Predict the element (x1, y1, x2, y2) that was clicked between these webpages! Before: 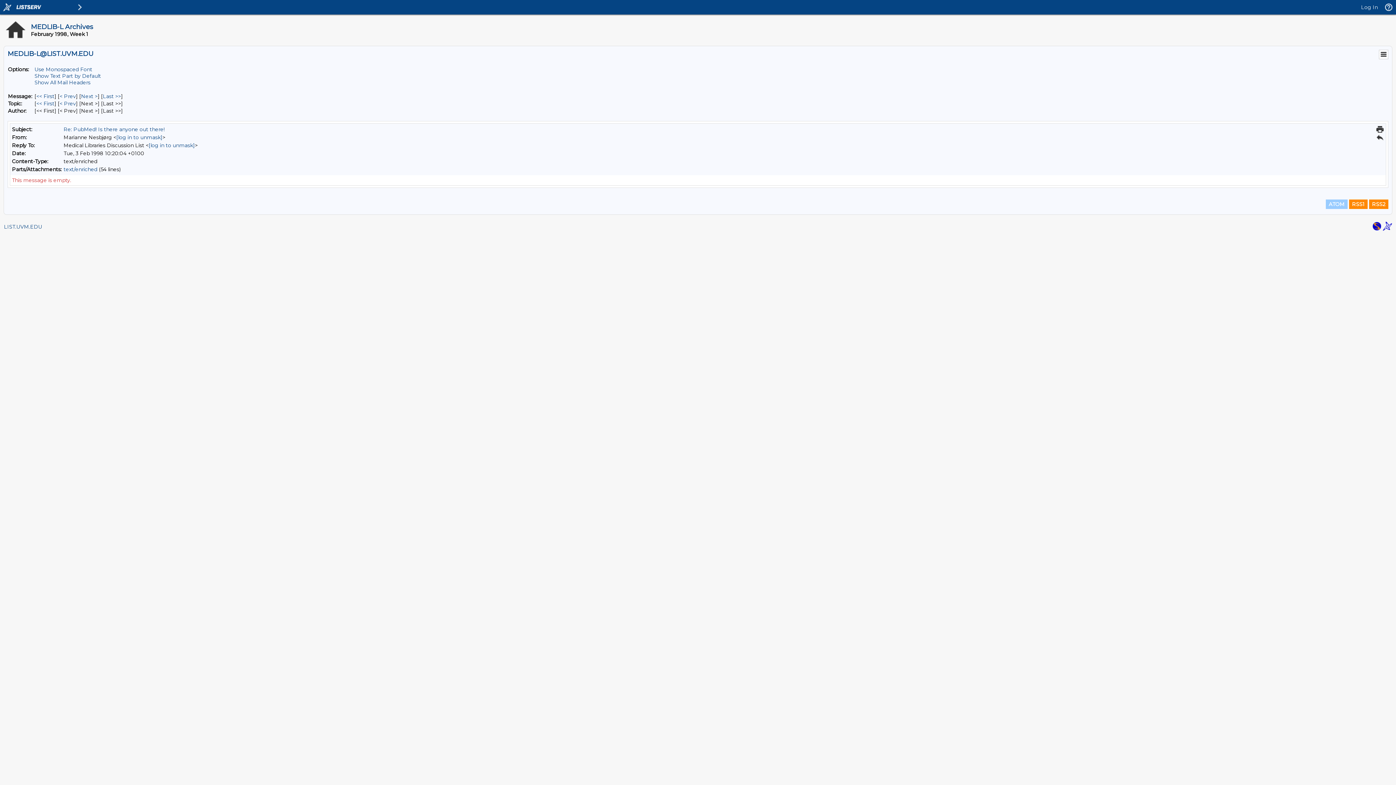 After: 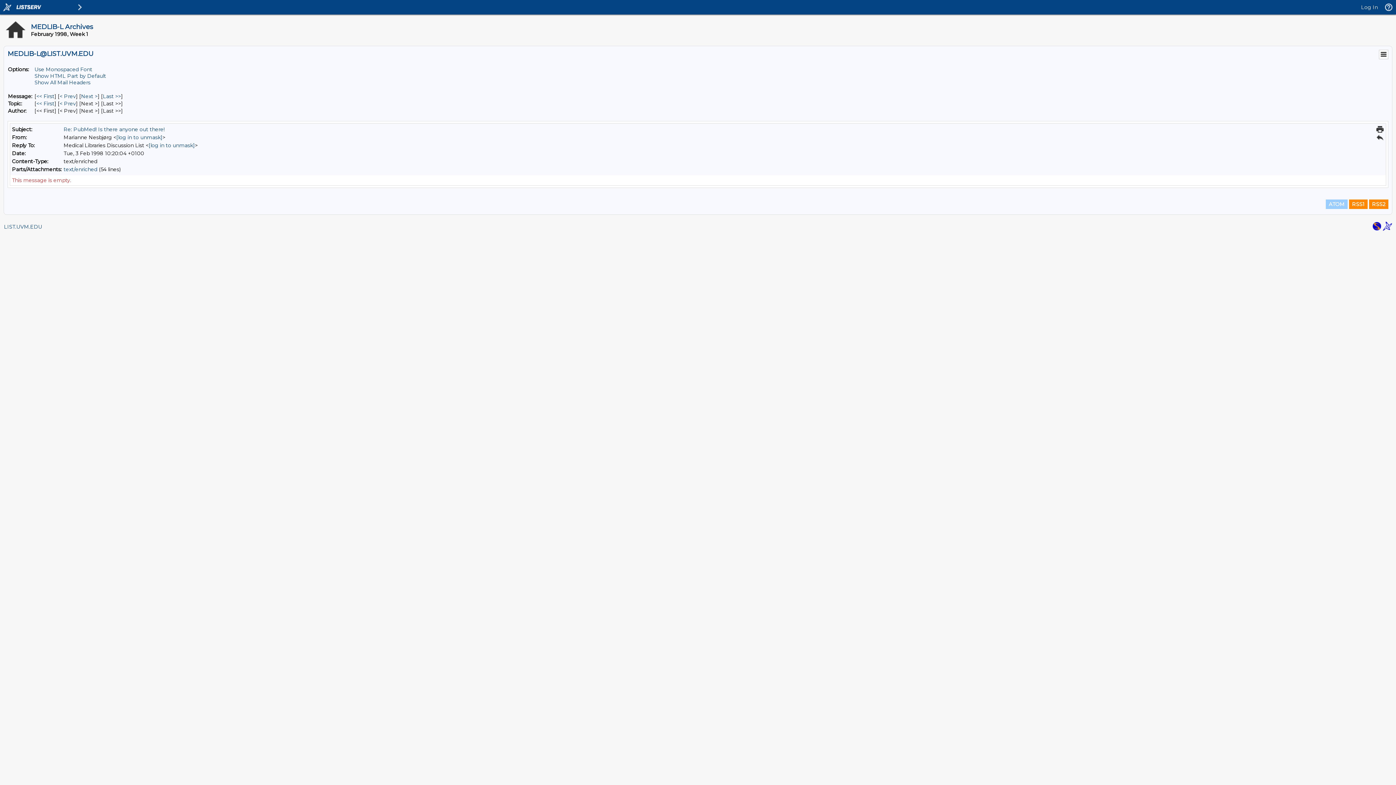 Action: label: Show Text Part by Default bbox: (34, 72, 101, 79)